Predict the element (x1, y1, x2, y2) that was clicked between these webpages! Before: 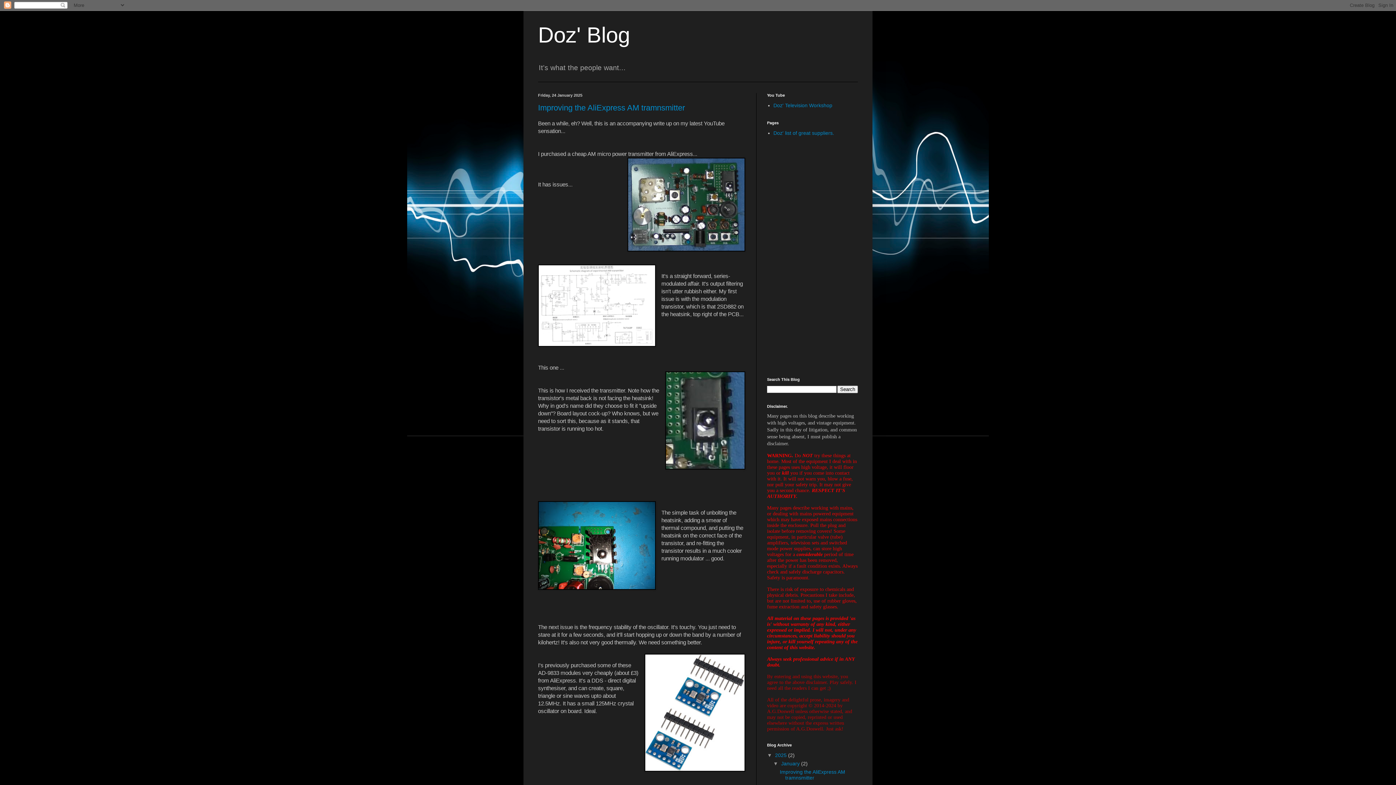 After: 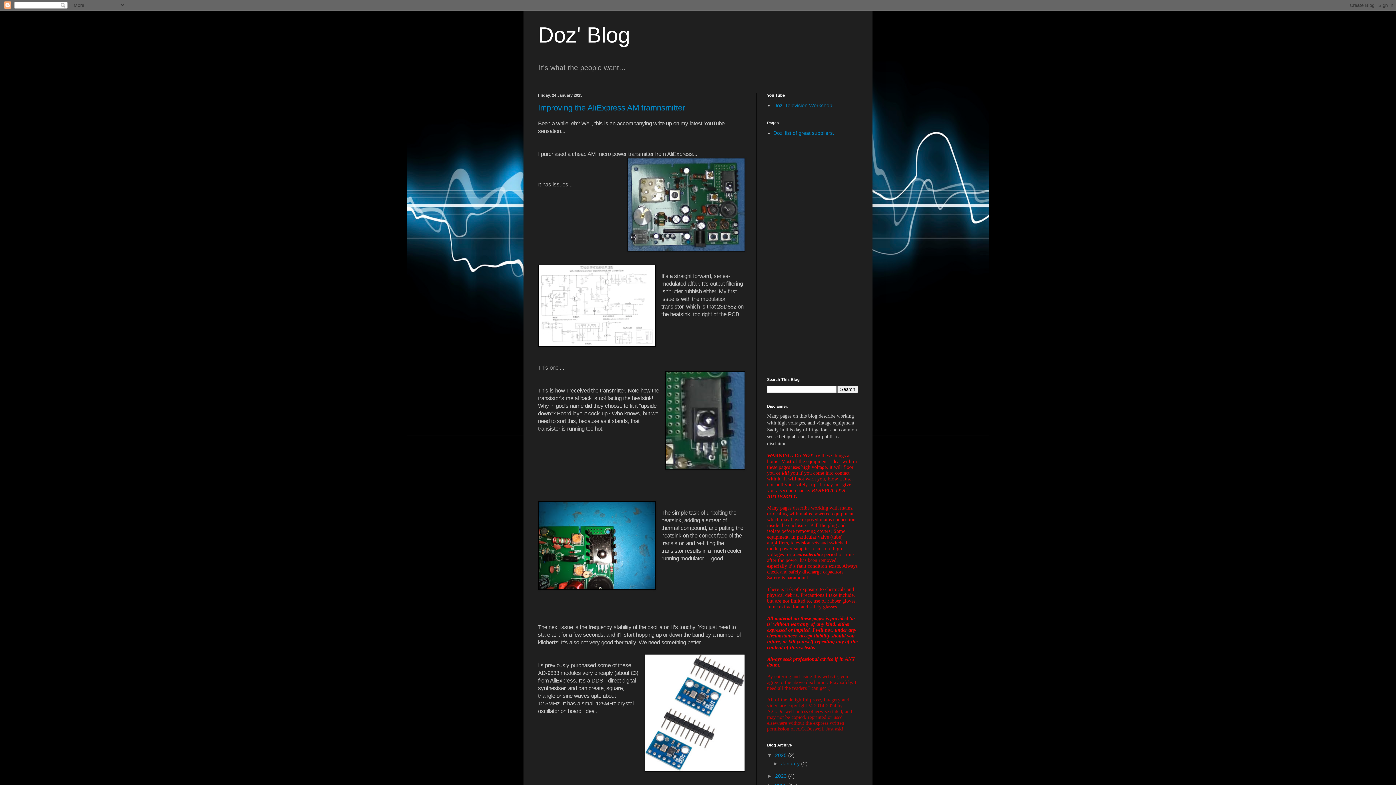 Action: label: ▼   bbox: (773, 761, 781, 767)